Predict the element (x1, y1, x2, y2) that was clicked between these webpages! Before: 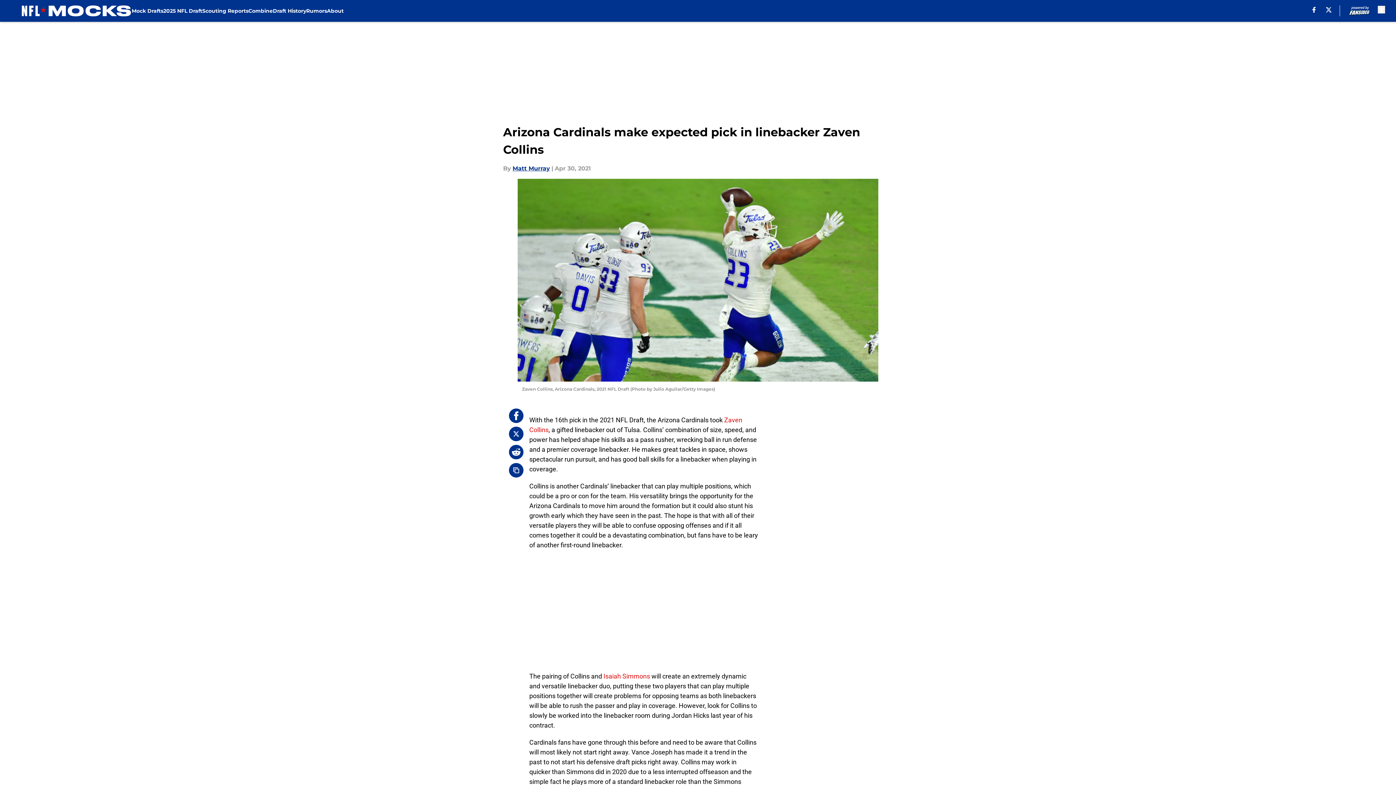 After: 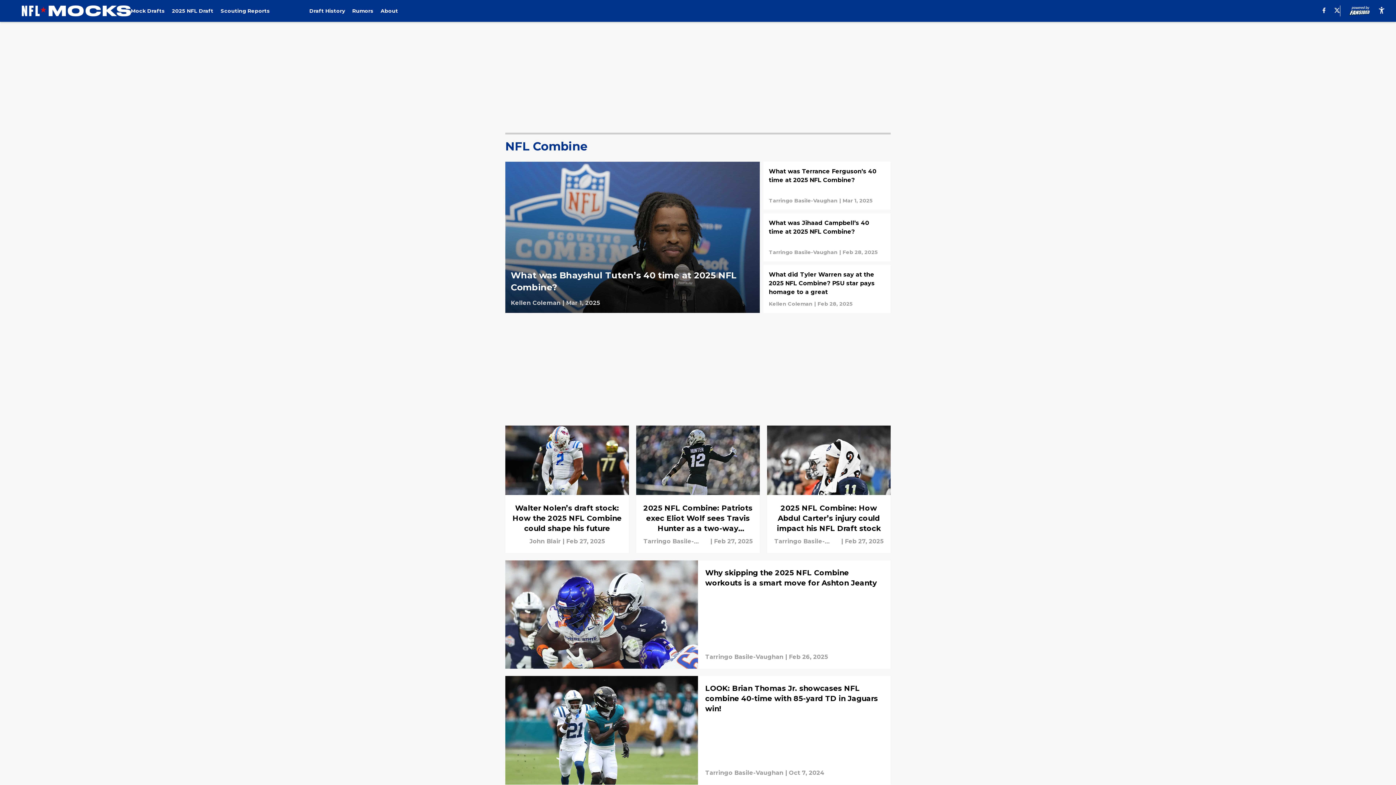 Action: label: Combine bbox: (248, 0, 272, 21)